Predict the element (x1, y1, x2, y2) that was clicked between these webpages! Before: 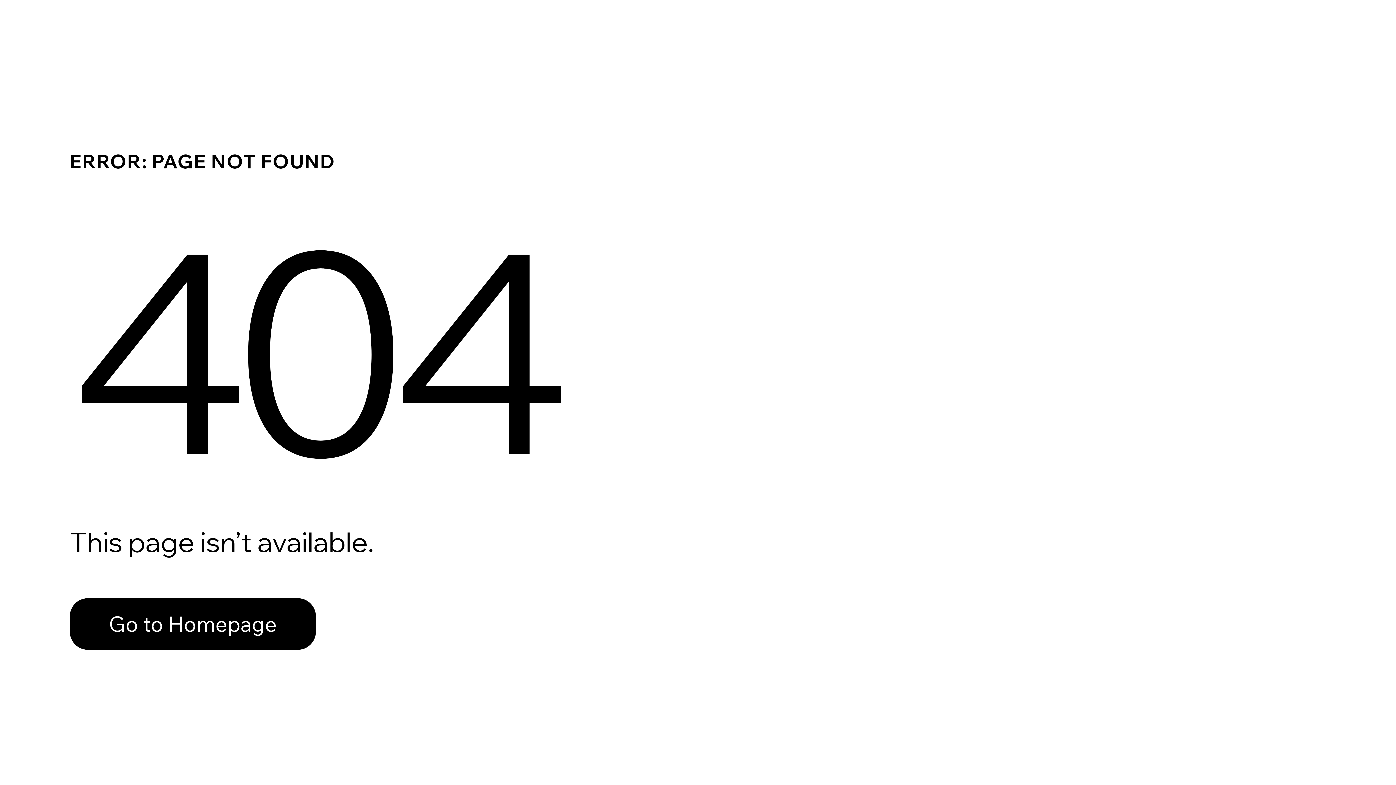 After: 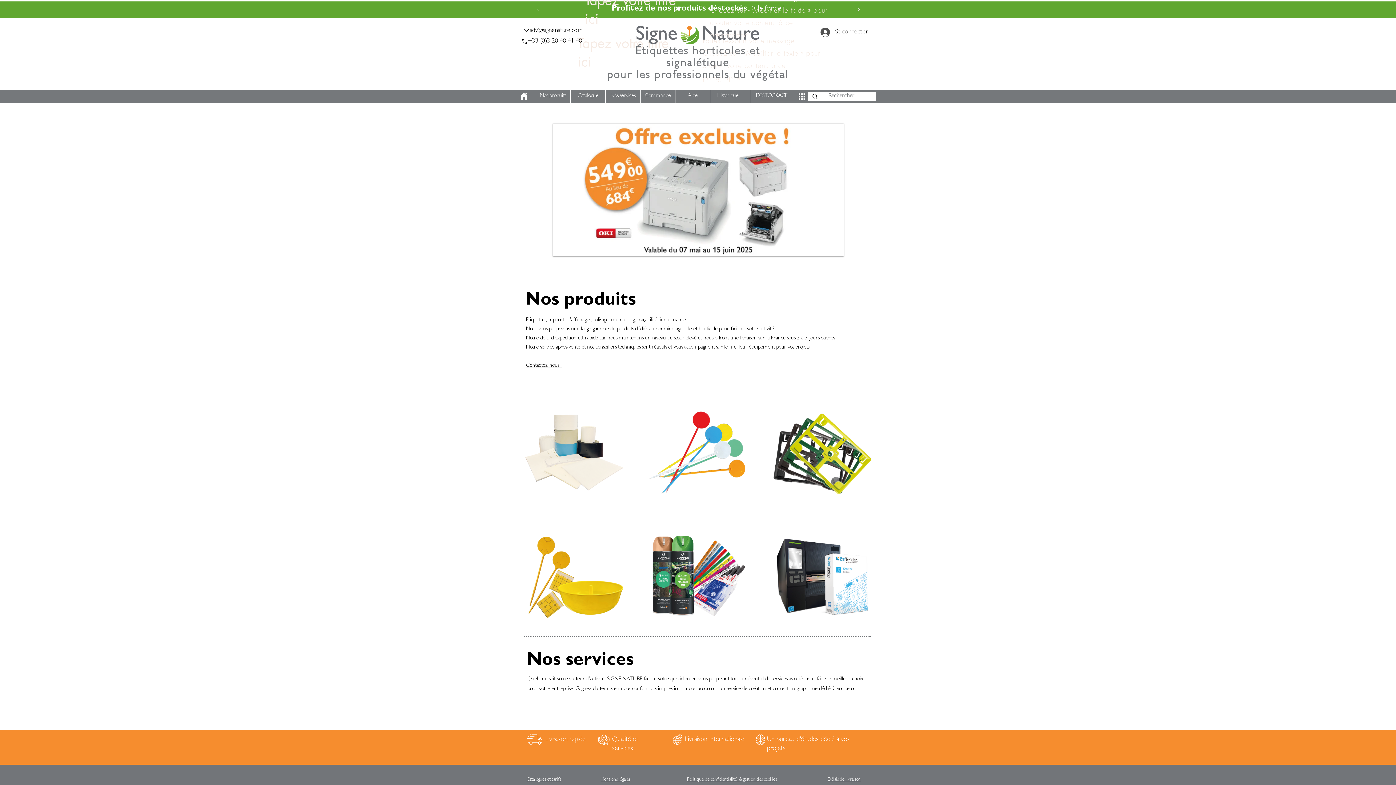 Action: bbox: (69, 598, 316, 650) label: Go to Homepage